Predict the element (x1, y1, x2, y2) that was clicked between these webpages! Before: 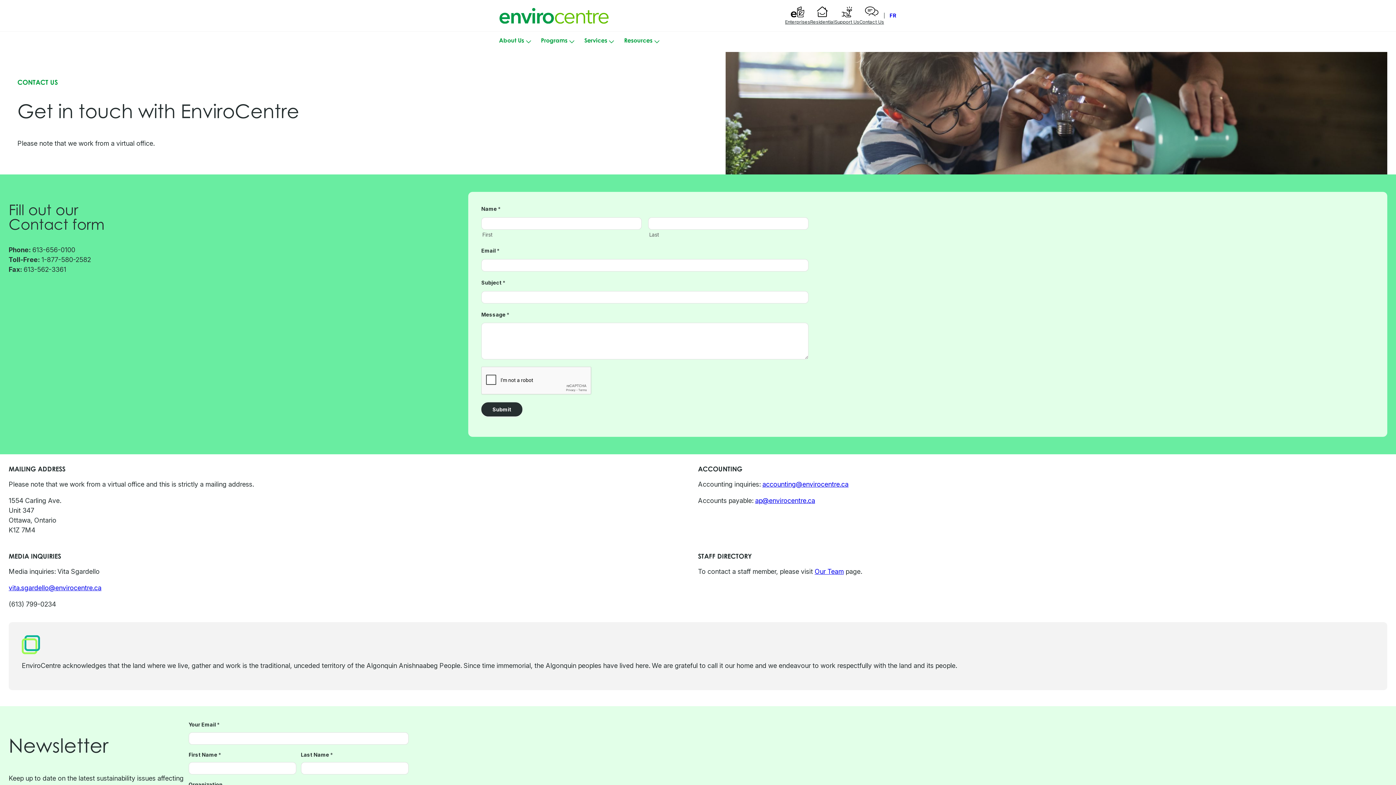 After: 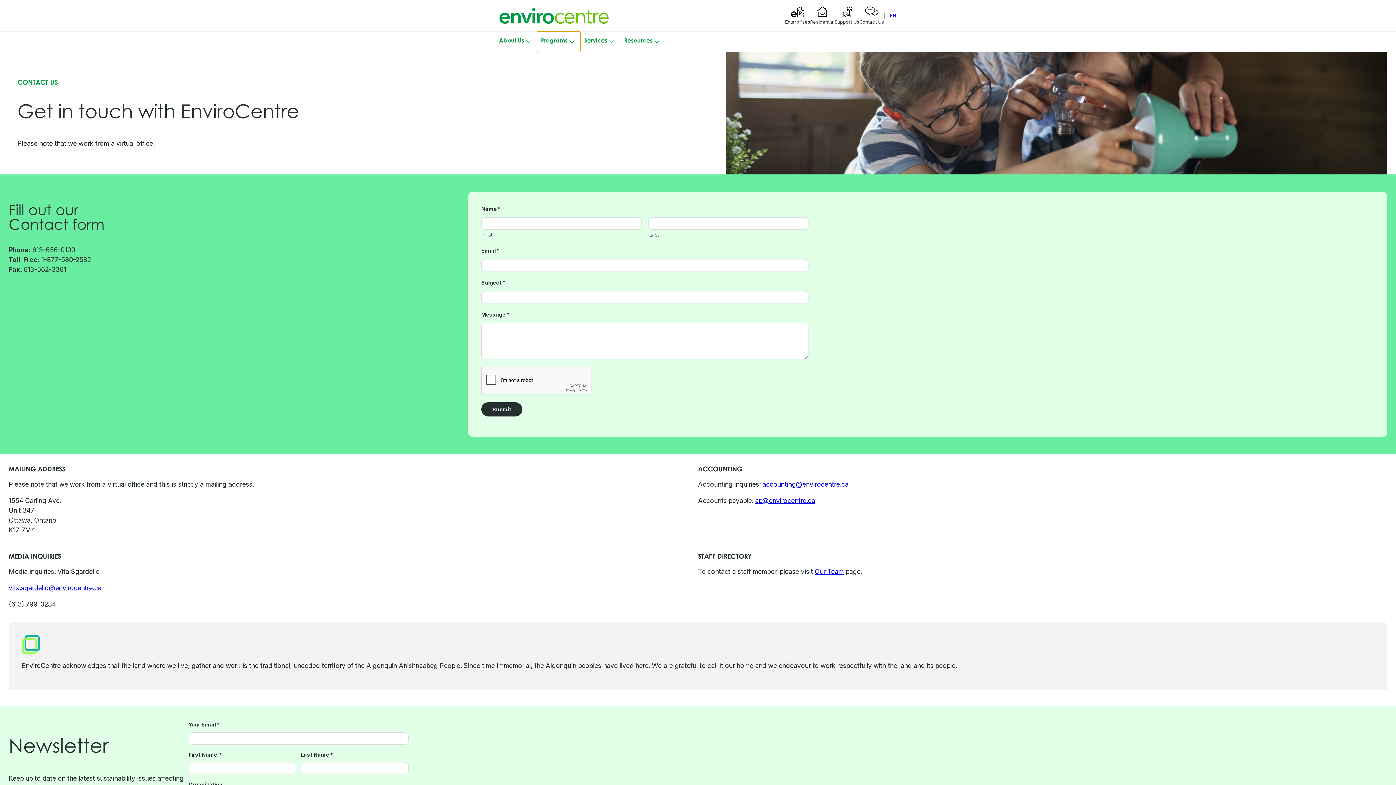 Action: label: Programs bbox: (537, 31, 580, 52)